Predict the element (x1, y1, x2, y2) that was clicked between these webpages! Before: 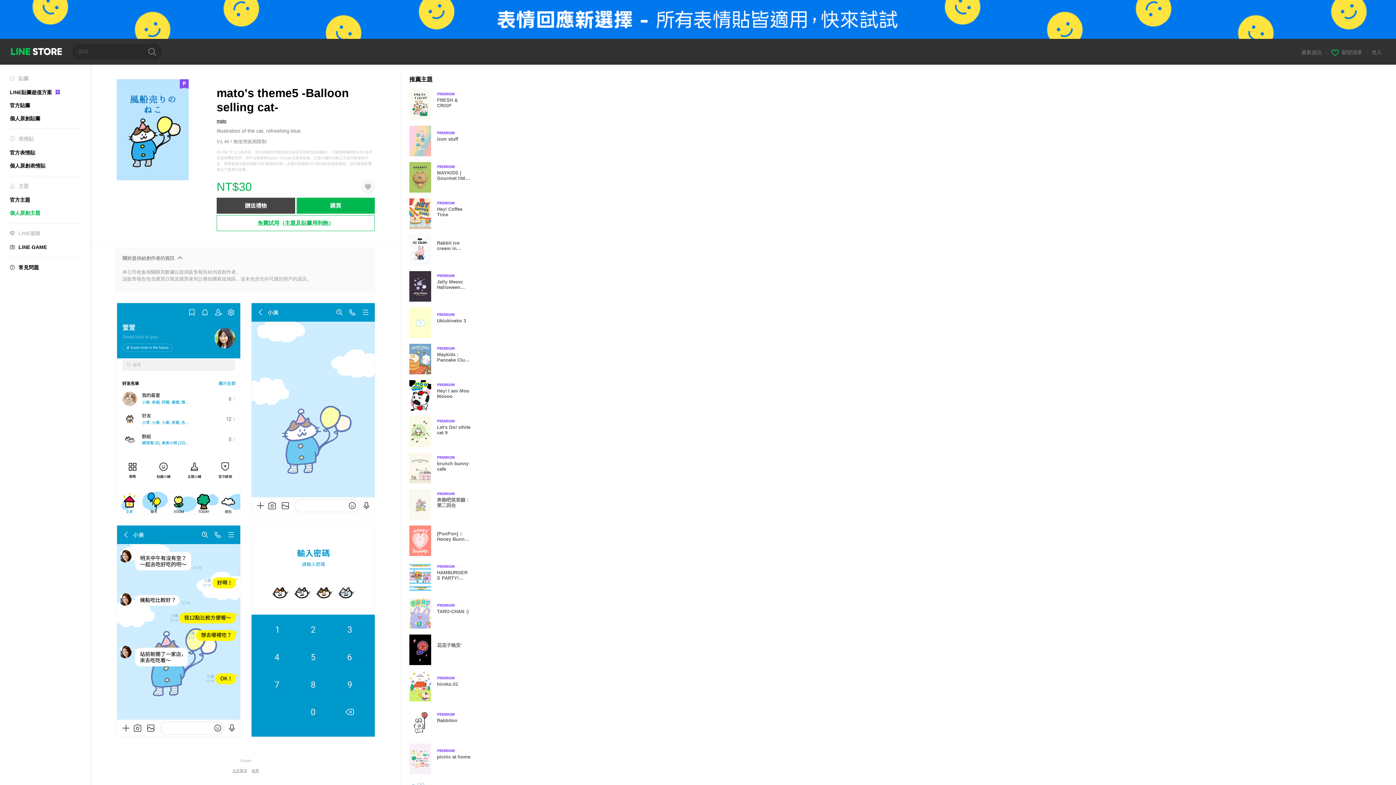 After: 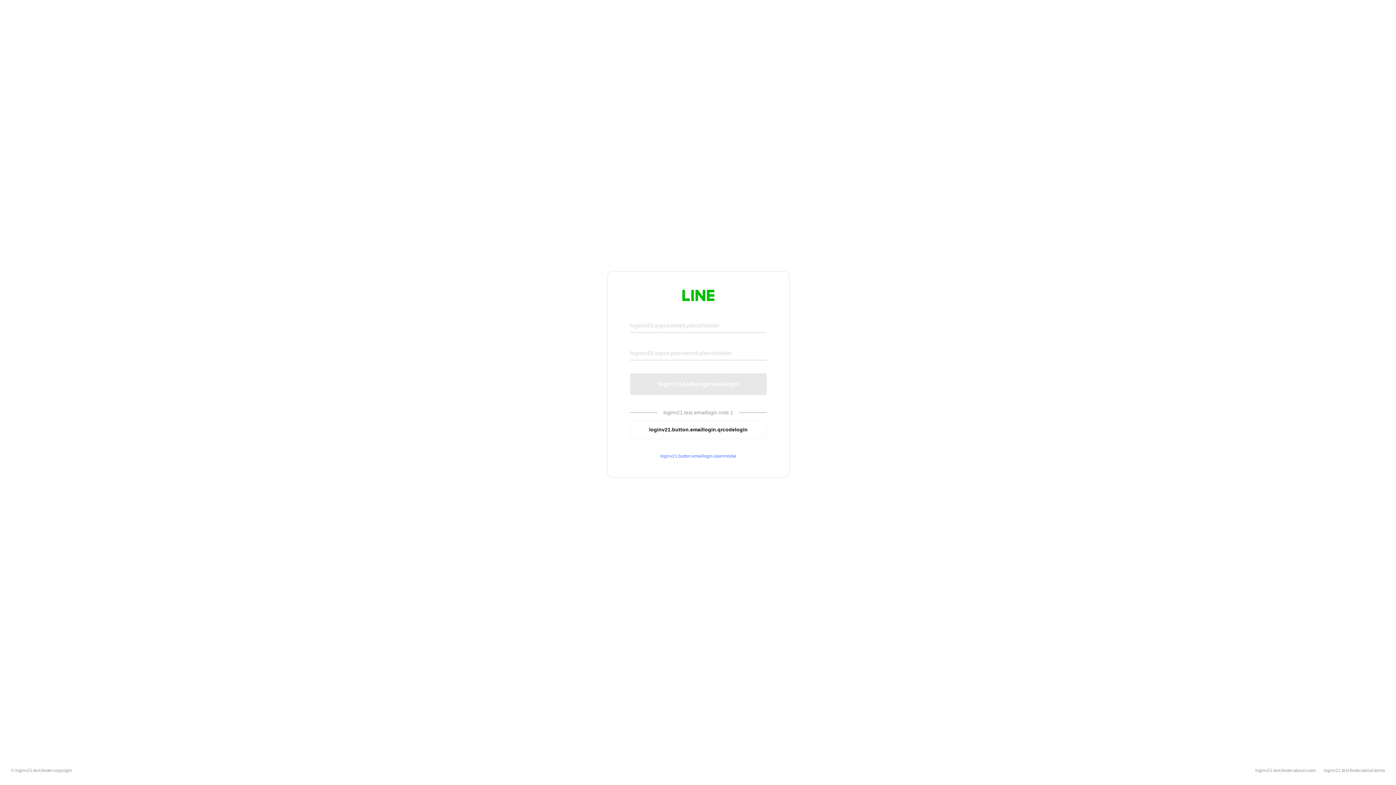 Action: bbox: (1331, 49, 1362, 55) label: 願望清單